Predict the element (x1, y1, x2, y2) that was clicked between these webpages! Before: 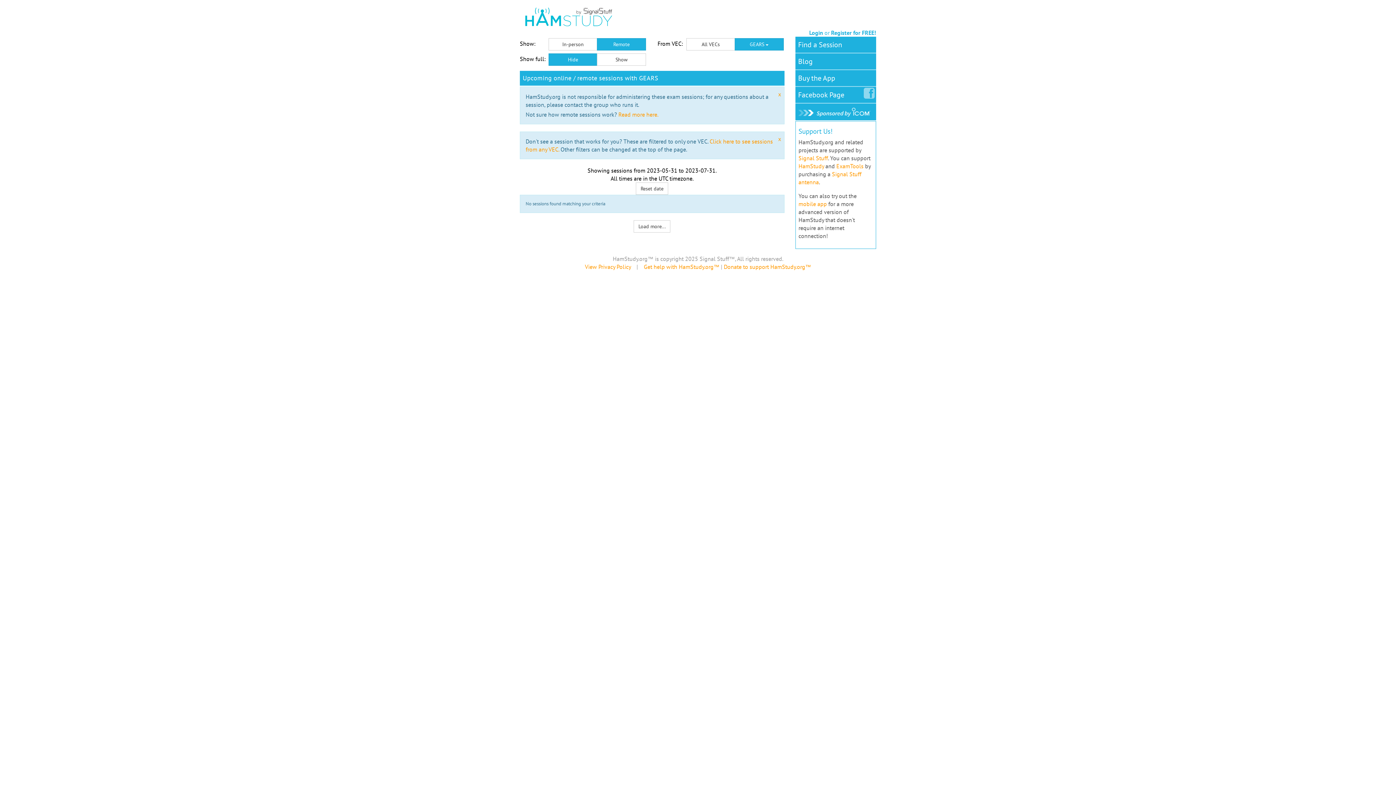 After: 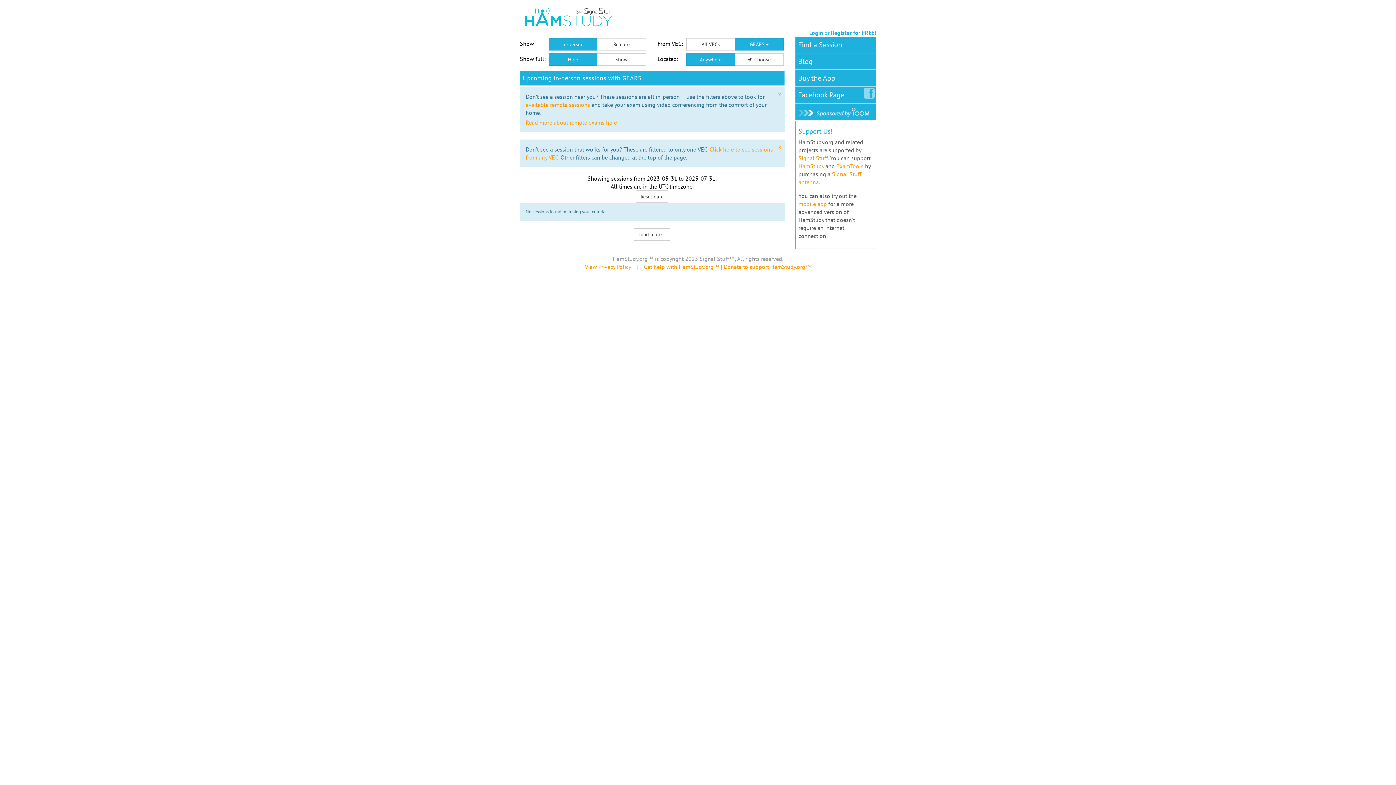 Action: label: In-person bbox: (548, 38, 597, 50)